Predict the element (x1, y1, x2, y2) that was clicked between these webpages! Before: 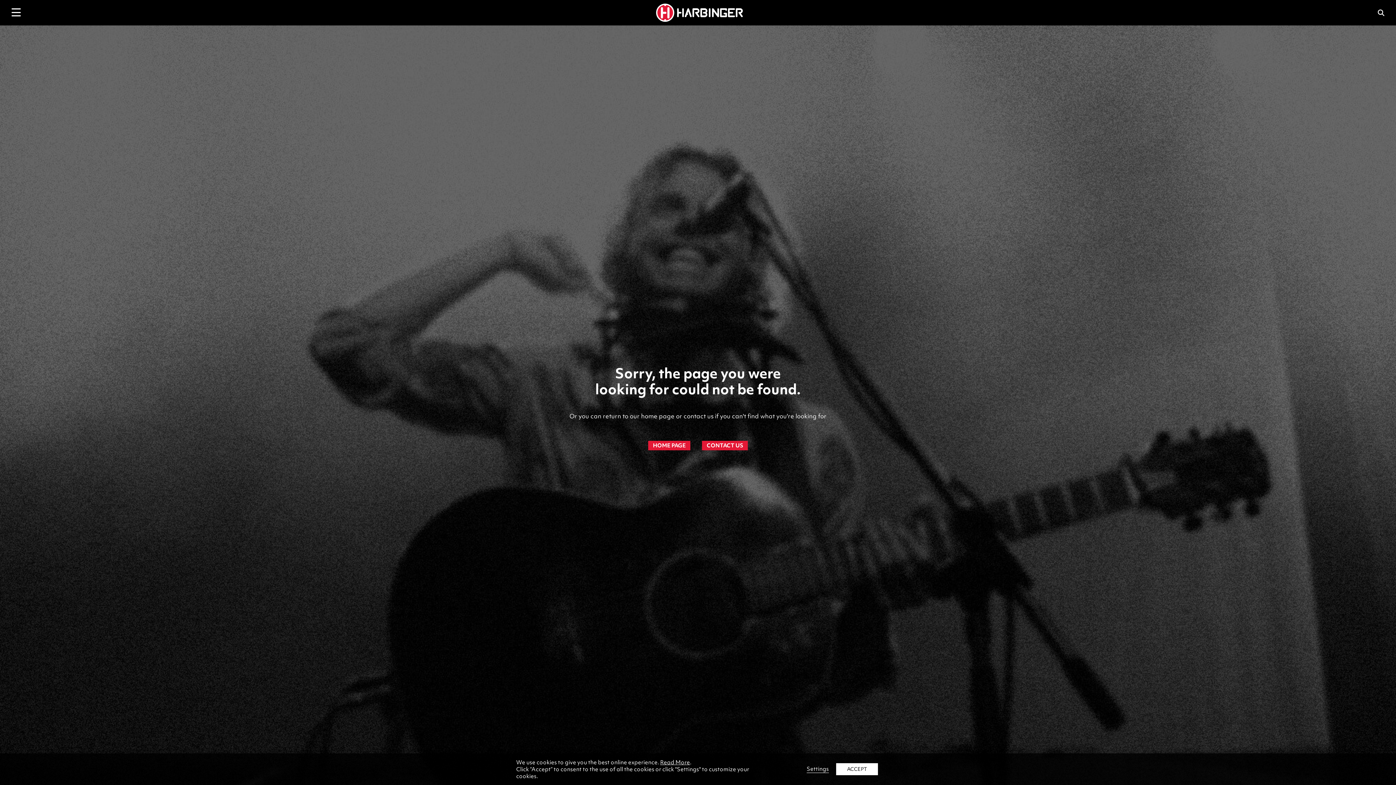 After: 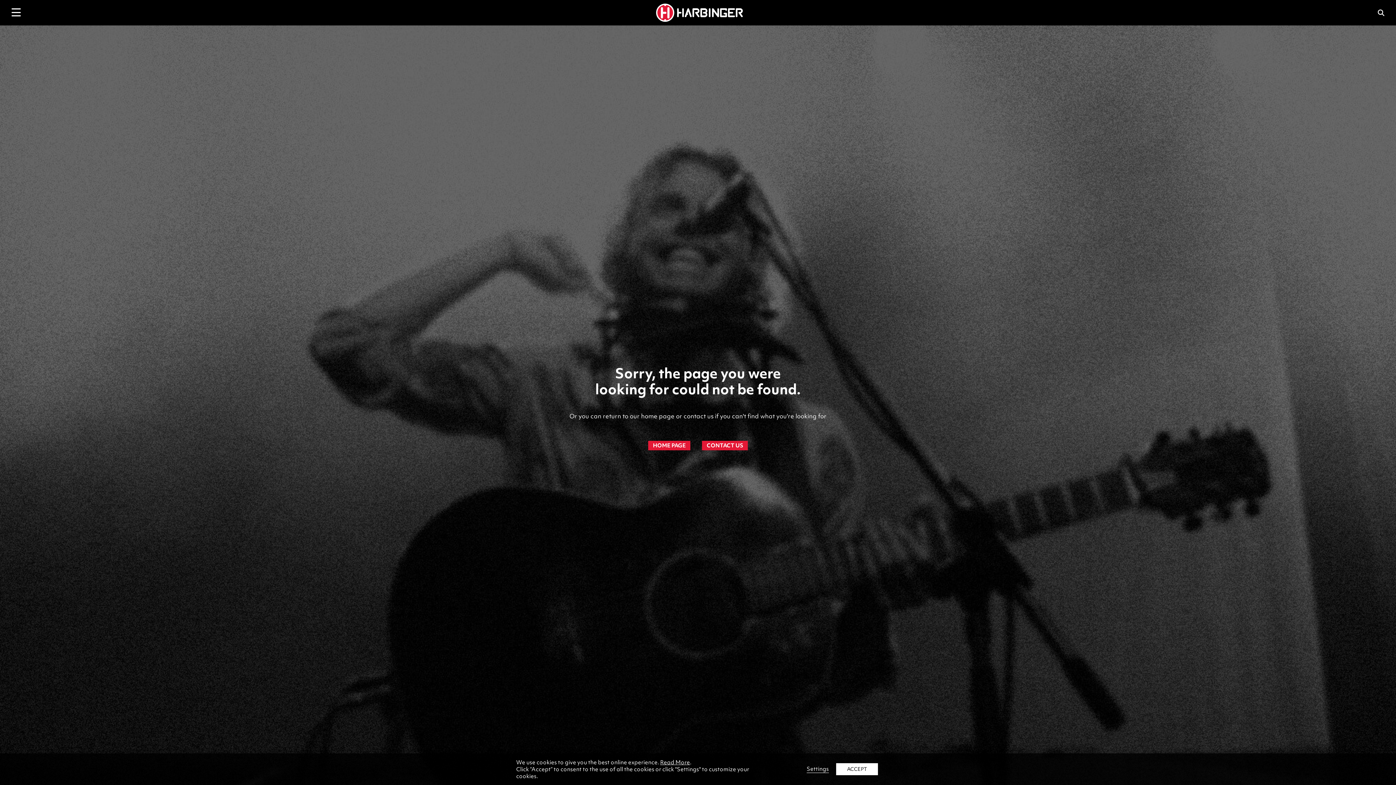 Action: bbox: (660, 758, 690, 766) label: Read More